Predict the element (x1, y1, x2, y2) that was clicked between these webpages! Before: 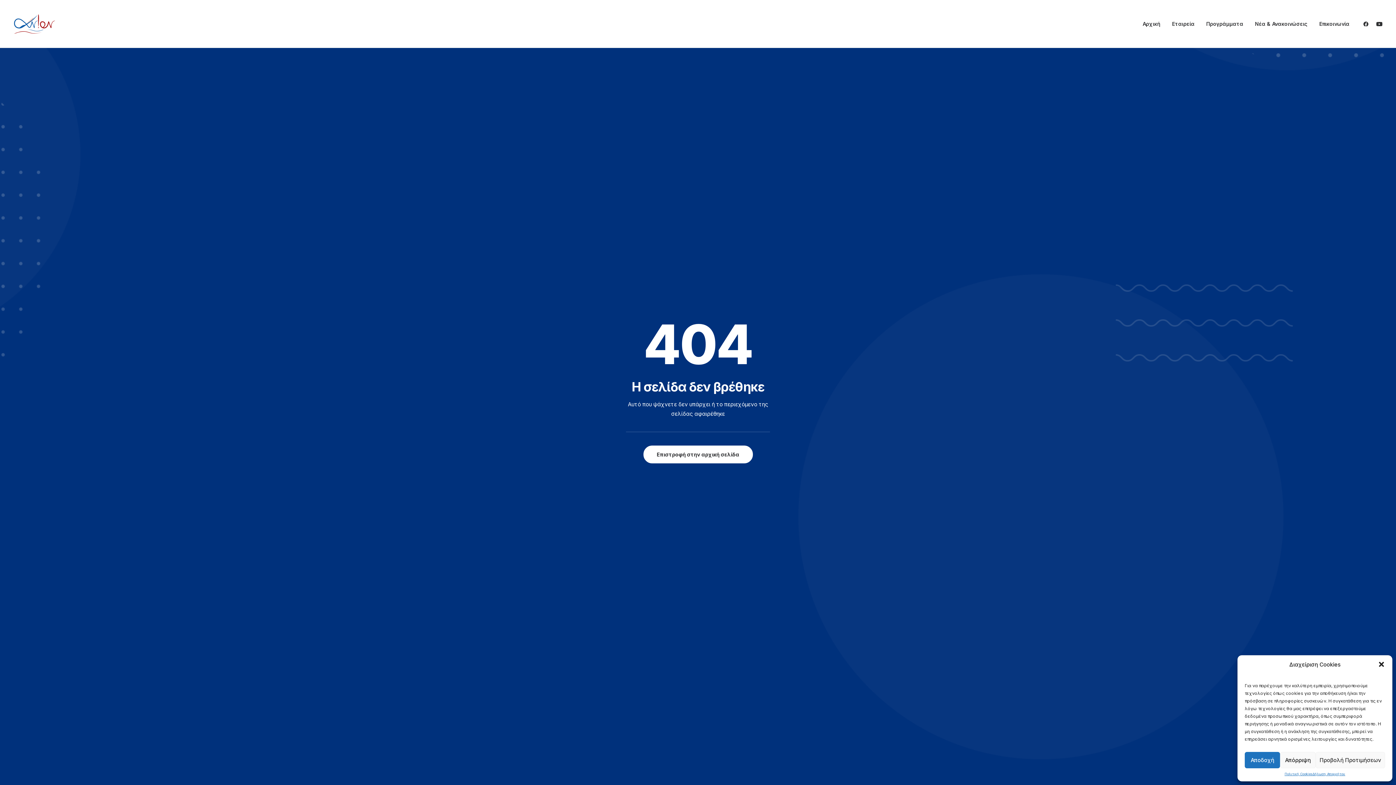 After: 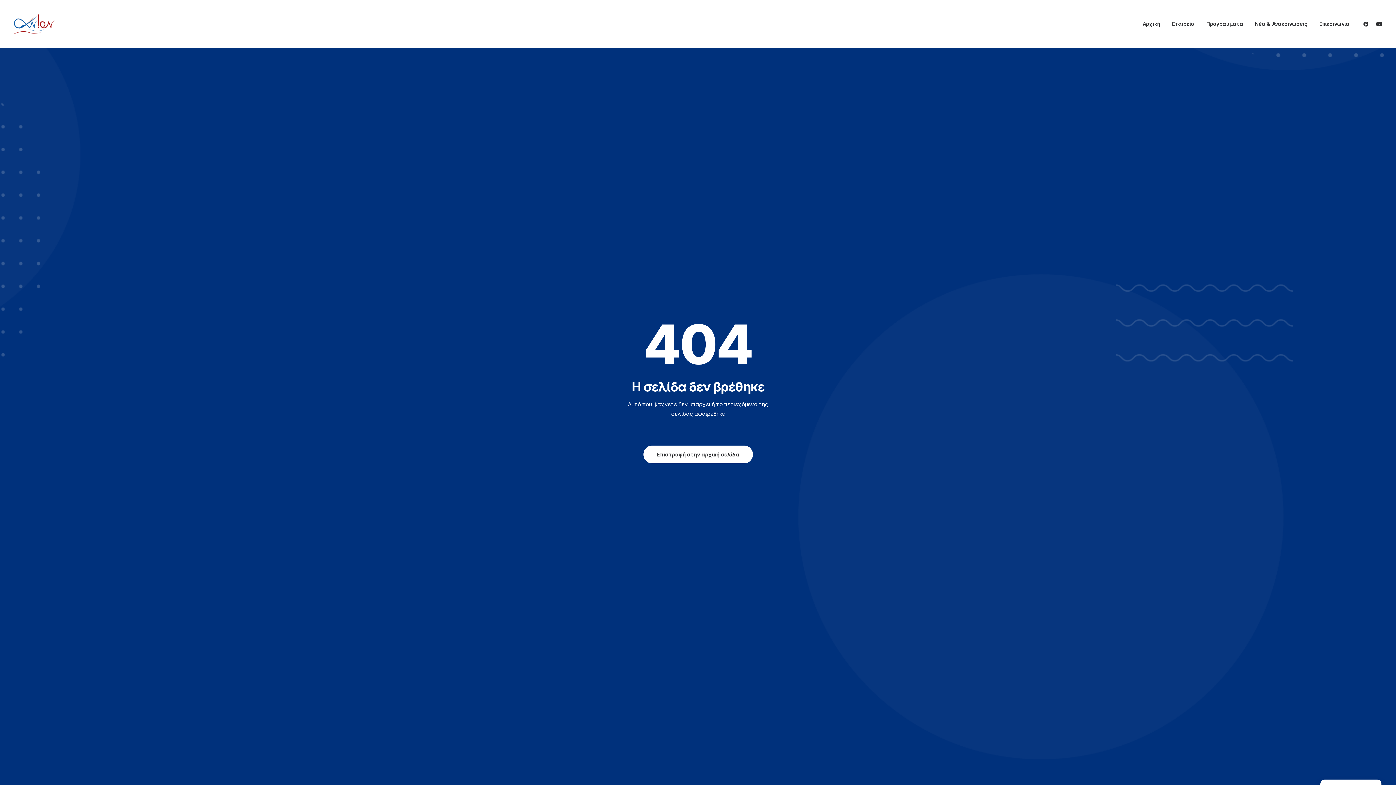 Action: bbox: (1378, 661, 1385, 668) label: Κλείσιμο διαλόγου